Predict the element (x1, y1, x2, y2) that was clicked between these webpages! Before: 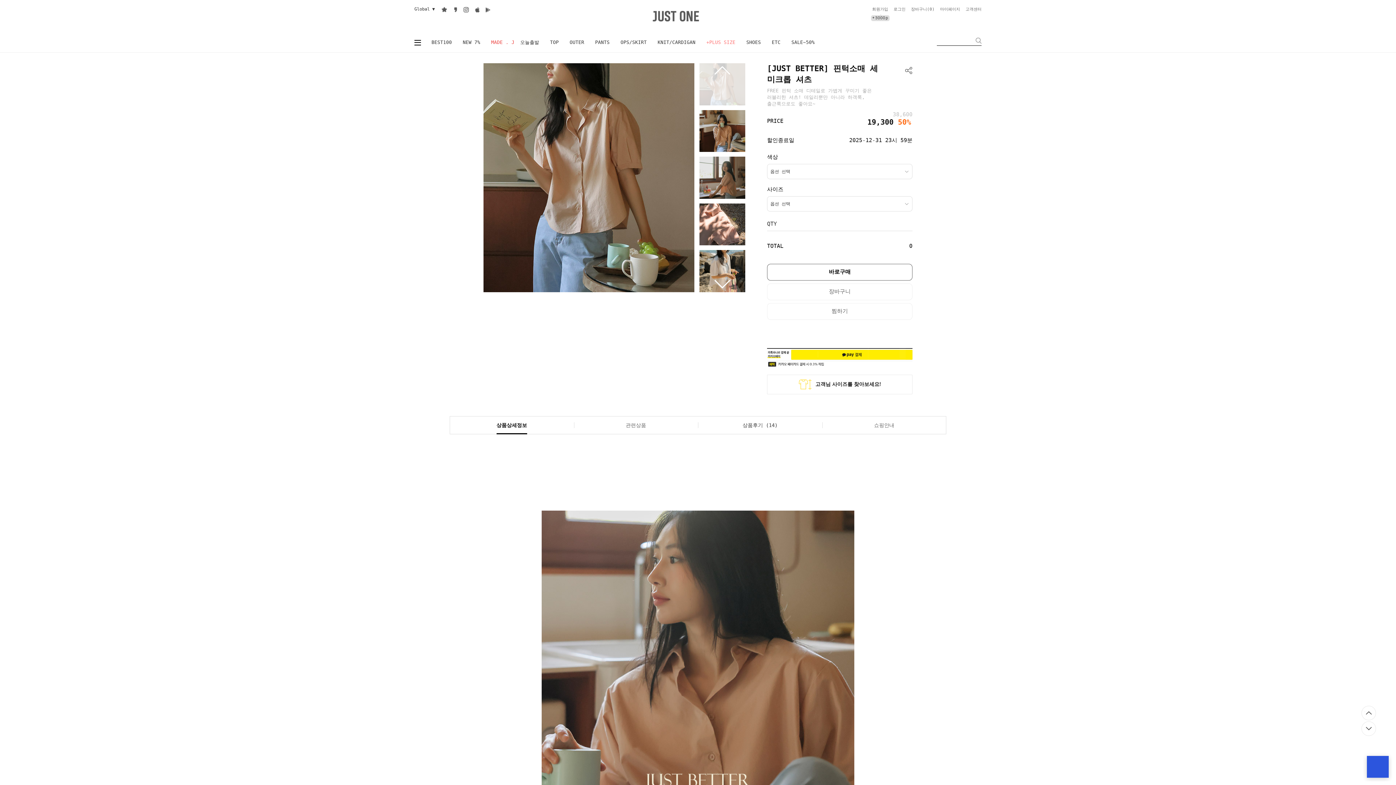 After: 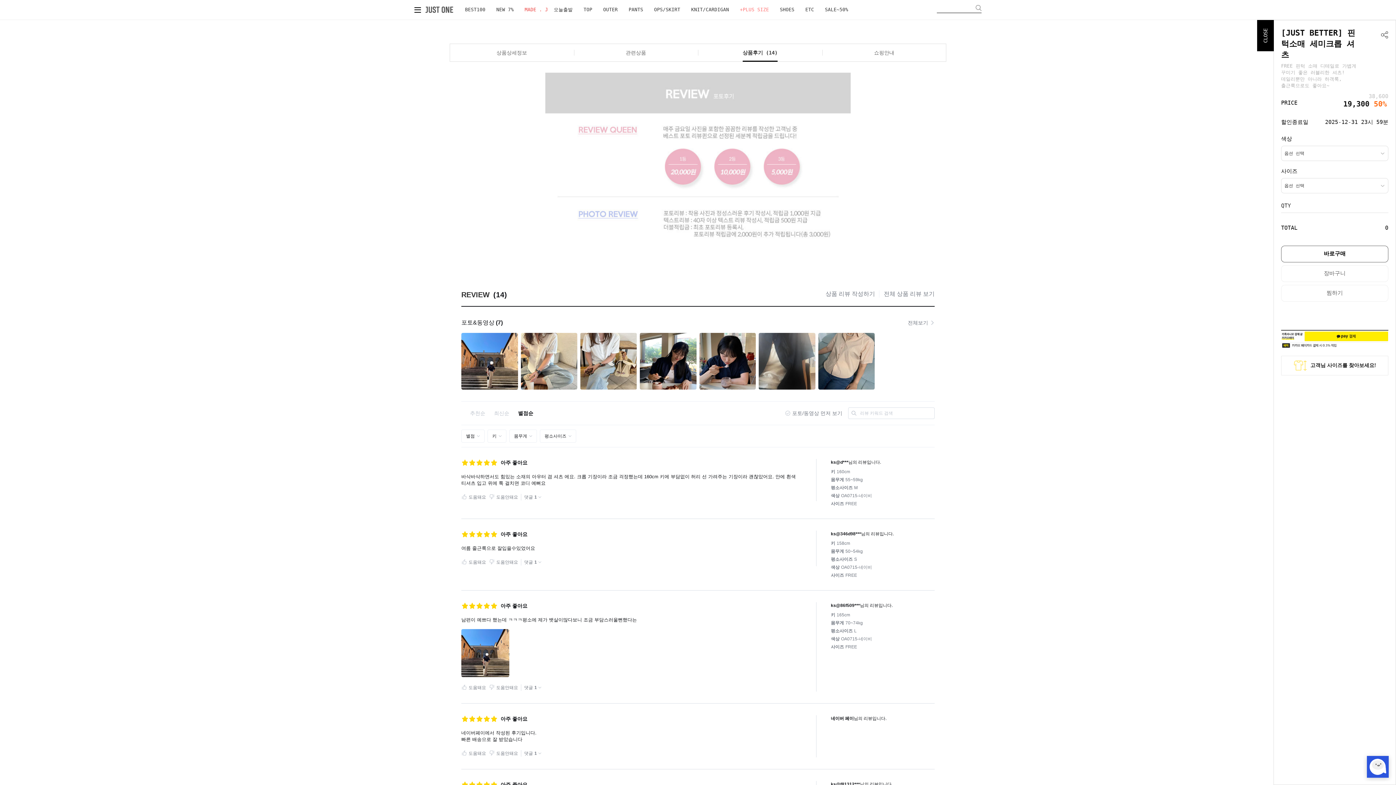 Action: label: 관련상품 bbox: (574, 416, 698, 434)